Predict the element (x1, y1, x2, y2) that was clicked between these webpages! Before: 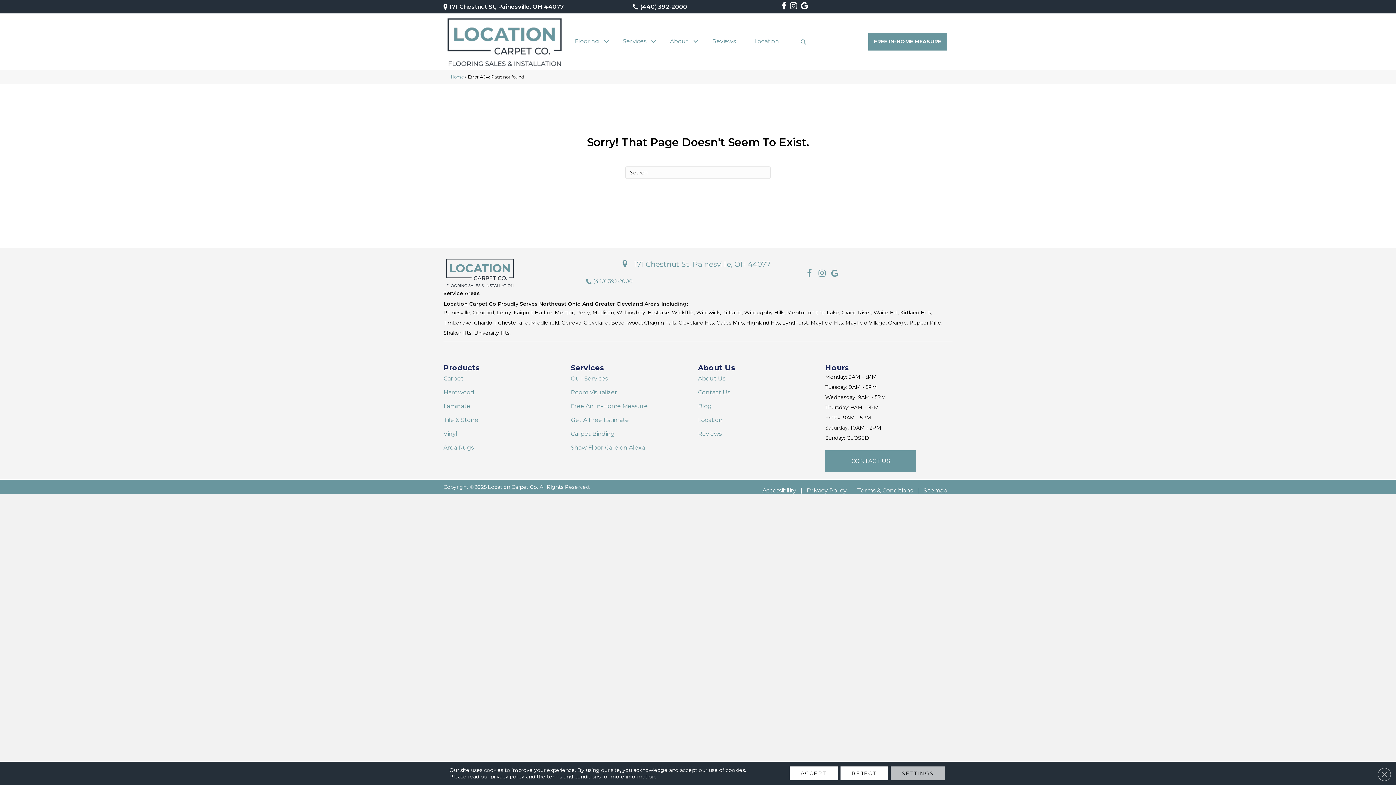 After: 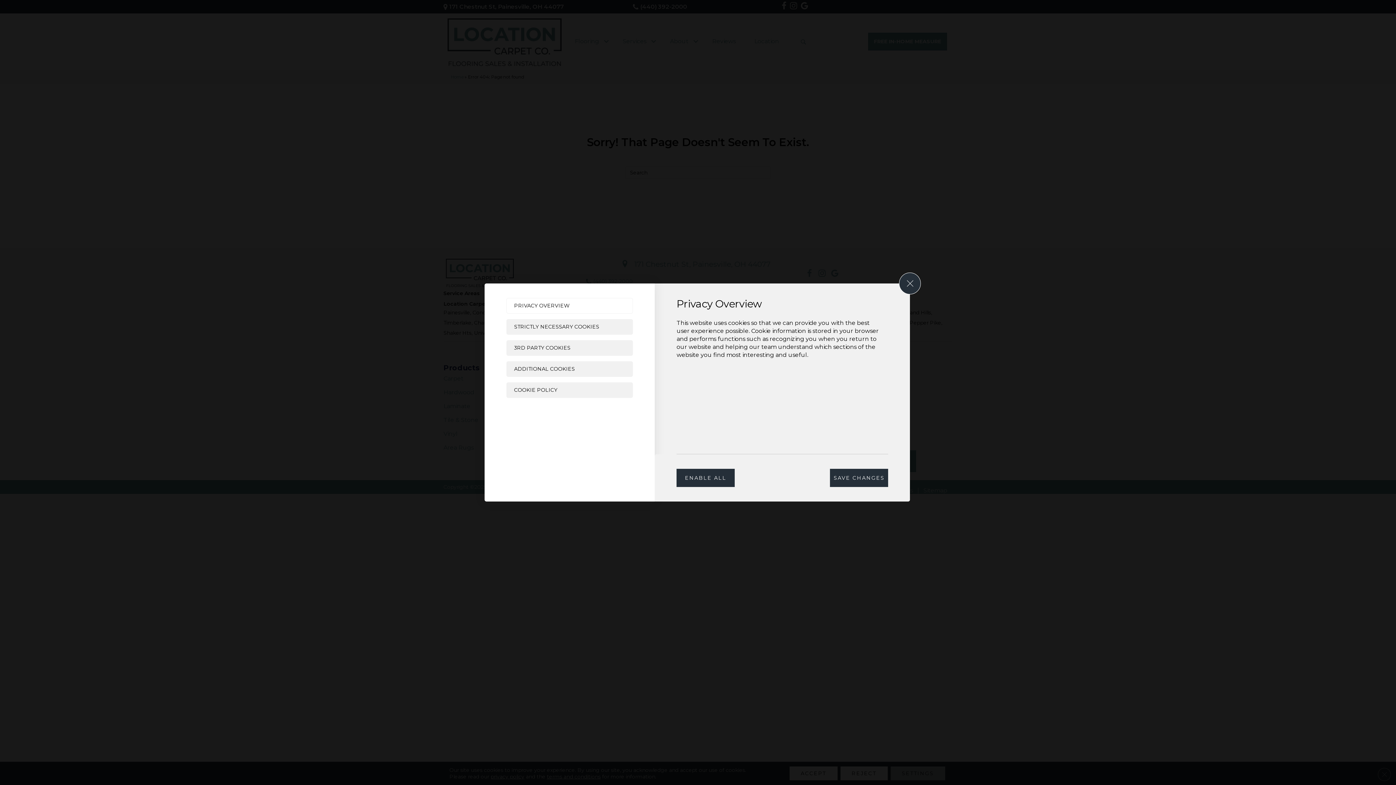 Action: bbox: (890, 766, 945, 780) label: Settings